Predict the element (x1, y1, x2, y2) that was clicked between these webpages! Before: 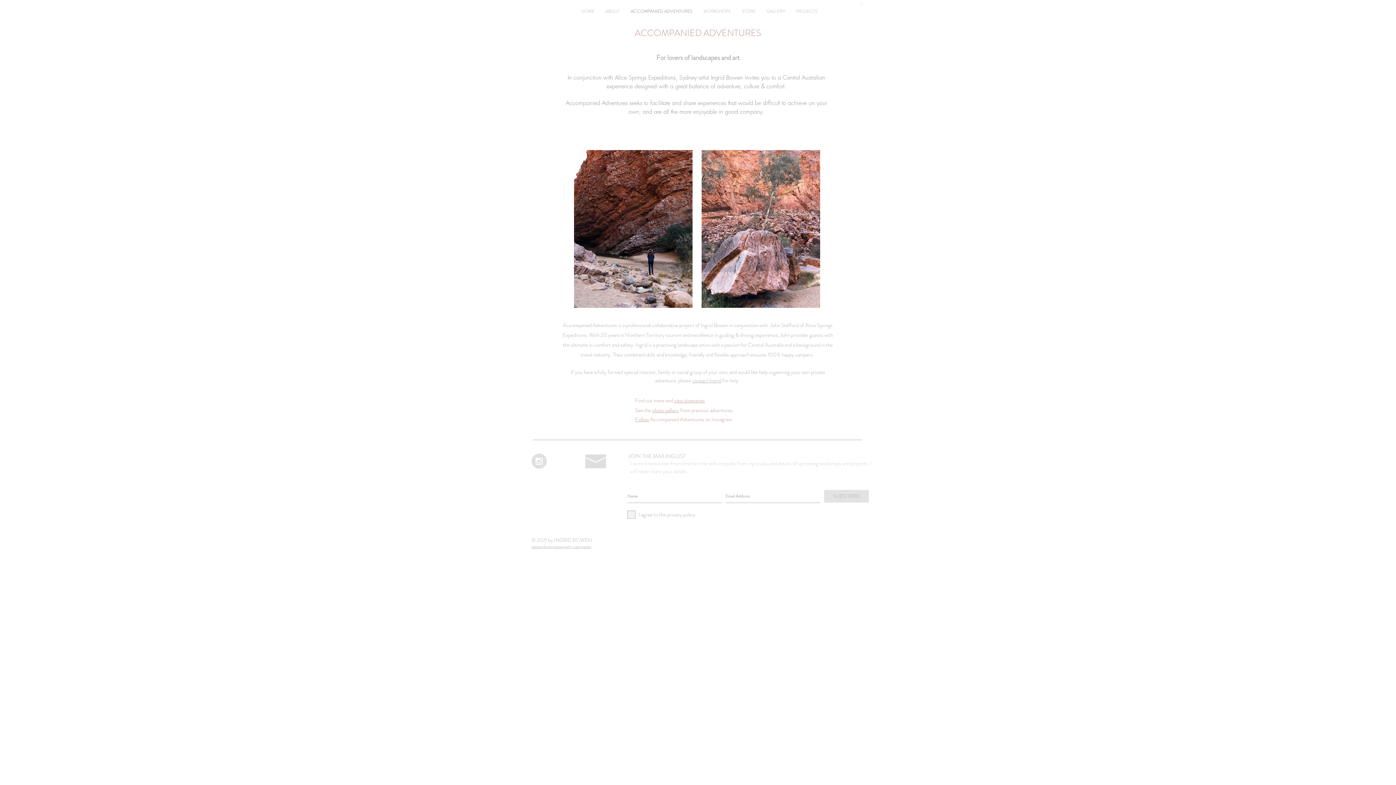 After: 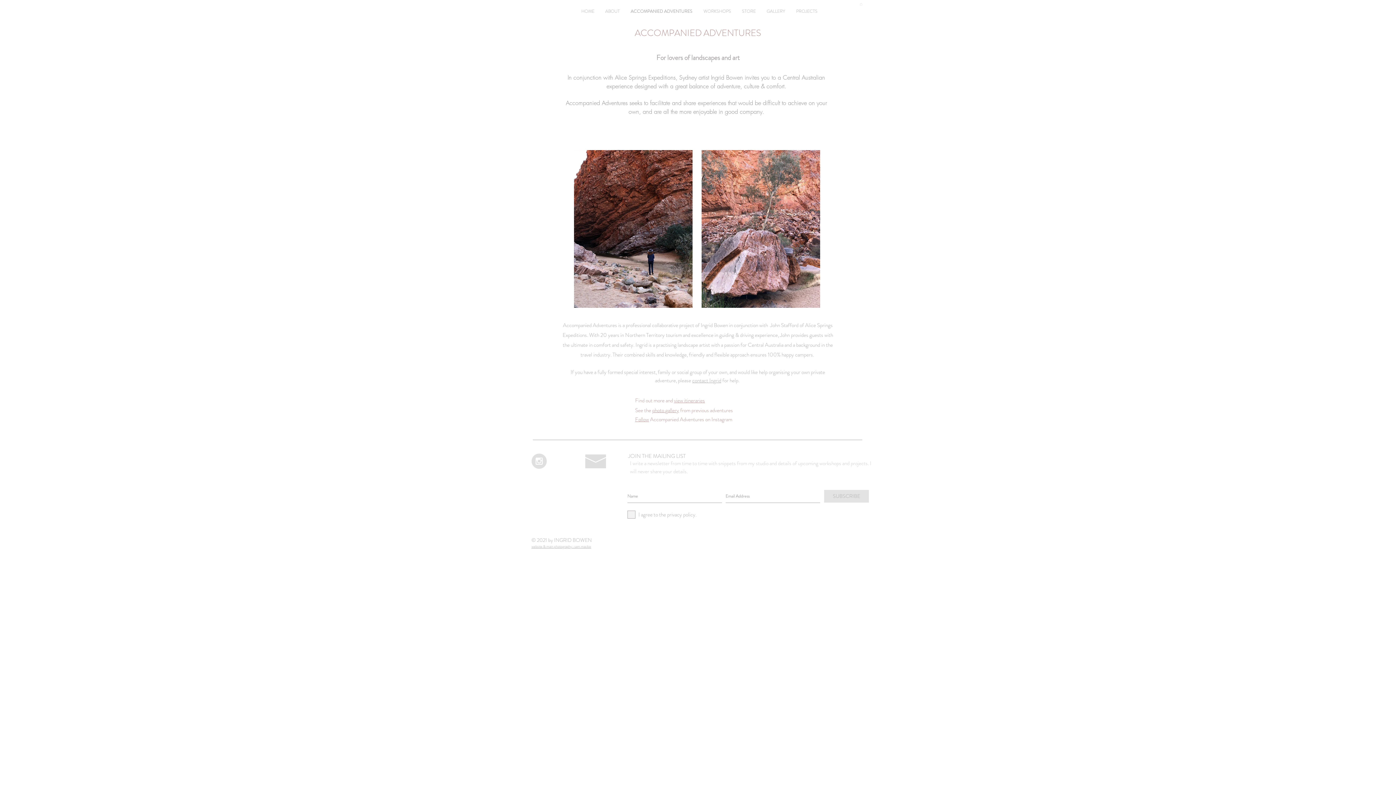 Action: bbox: (860, 2, 862, 5)